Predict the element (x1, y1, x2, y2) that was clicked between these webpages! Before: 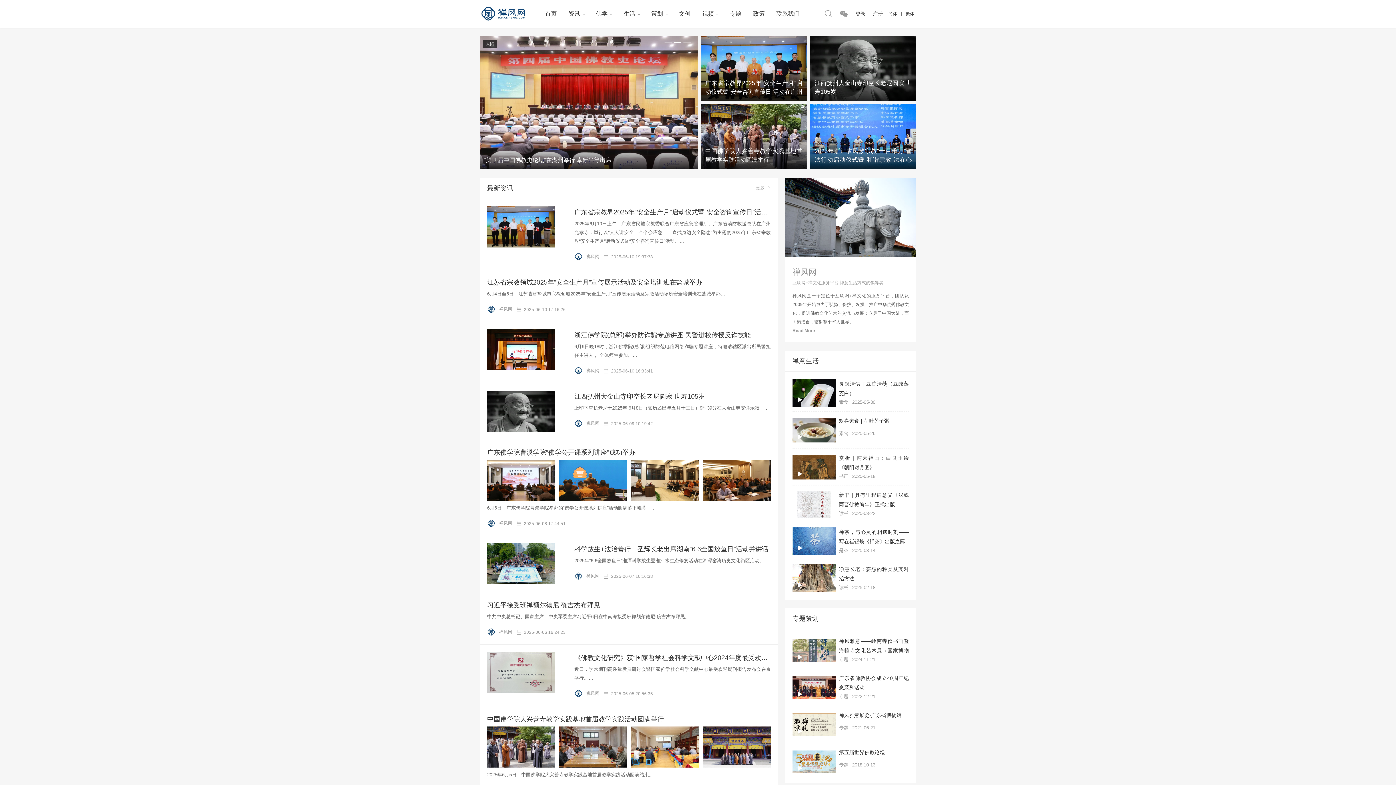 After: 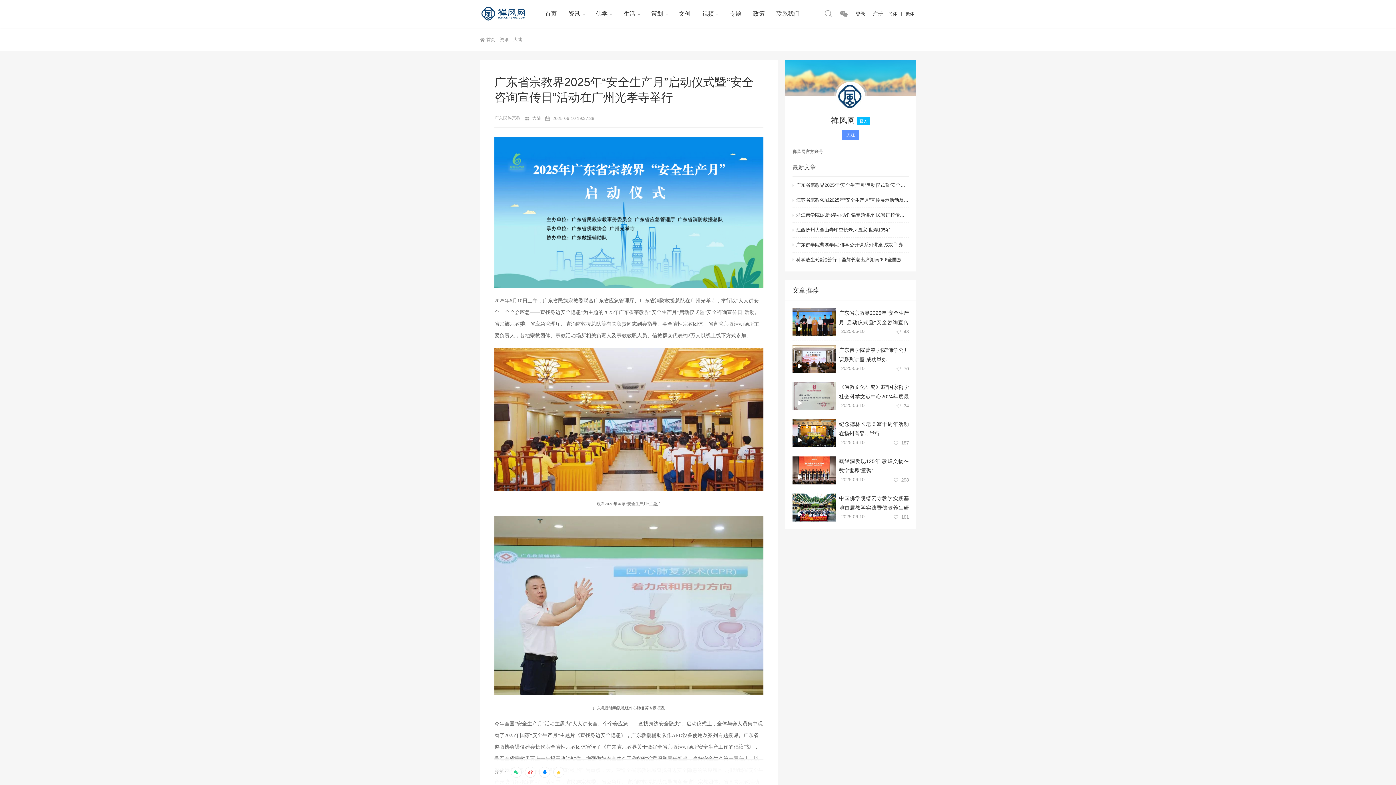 Action: label: 广东省宗教界2025年“安全生产月”启动仪式暨“安全咨询宣传日”活动在广州光孝寺举行 bbox: (701, 36, 806, 100)